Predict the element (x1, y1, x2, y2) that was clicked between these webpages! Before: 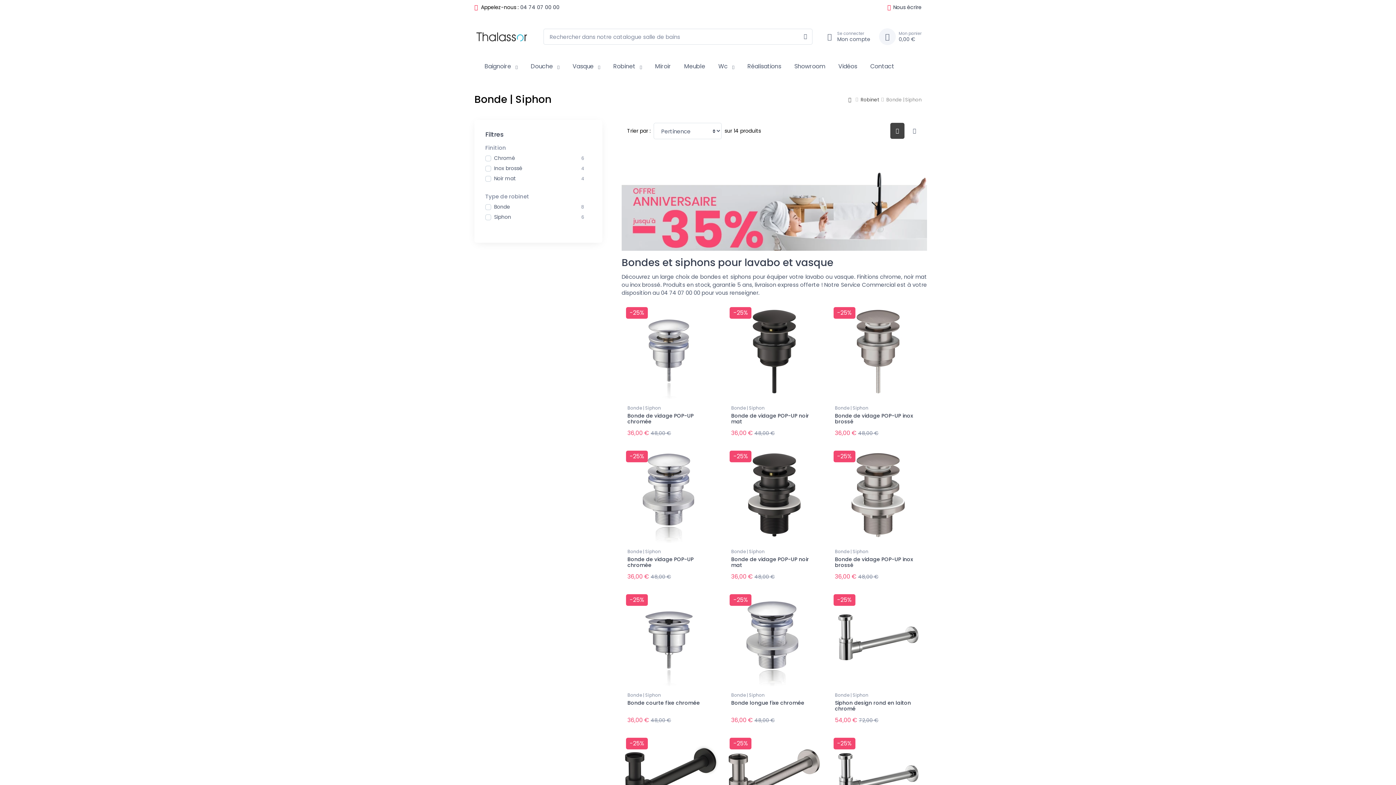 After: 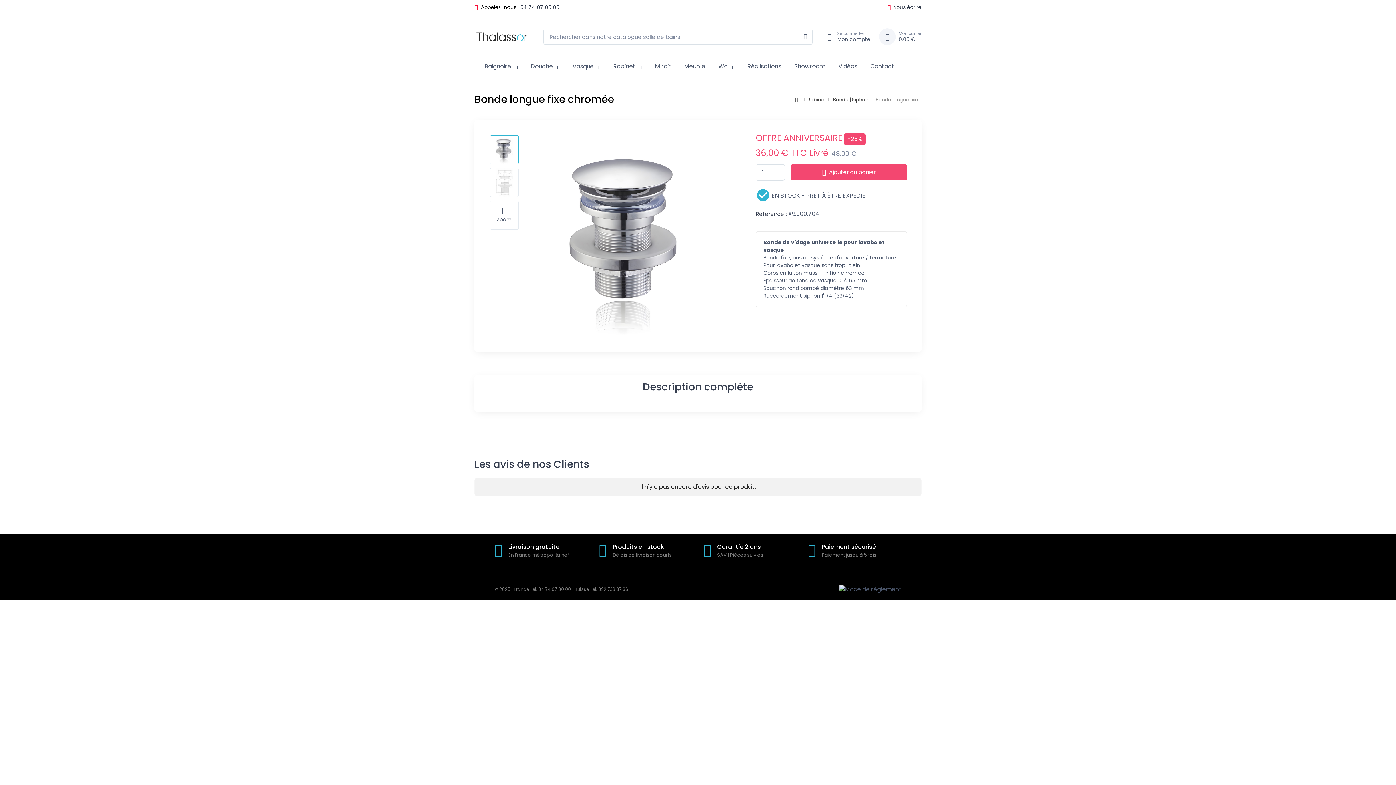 Action: label: Bonde longue fixe chromée bbox: (731, 699, 804, 707)